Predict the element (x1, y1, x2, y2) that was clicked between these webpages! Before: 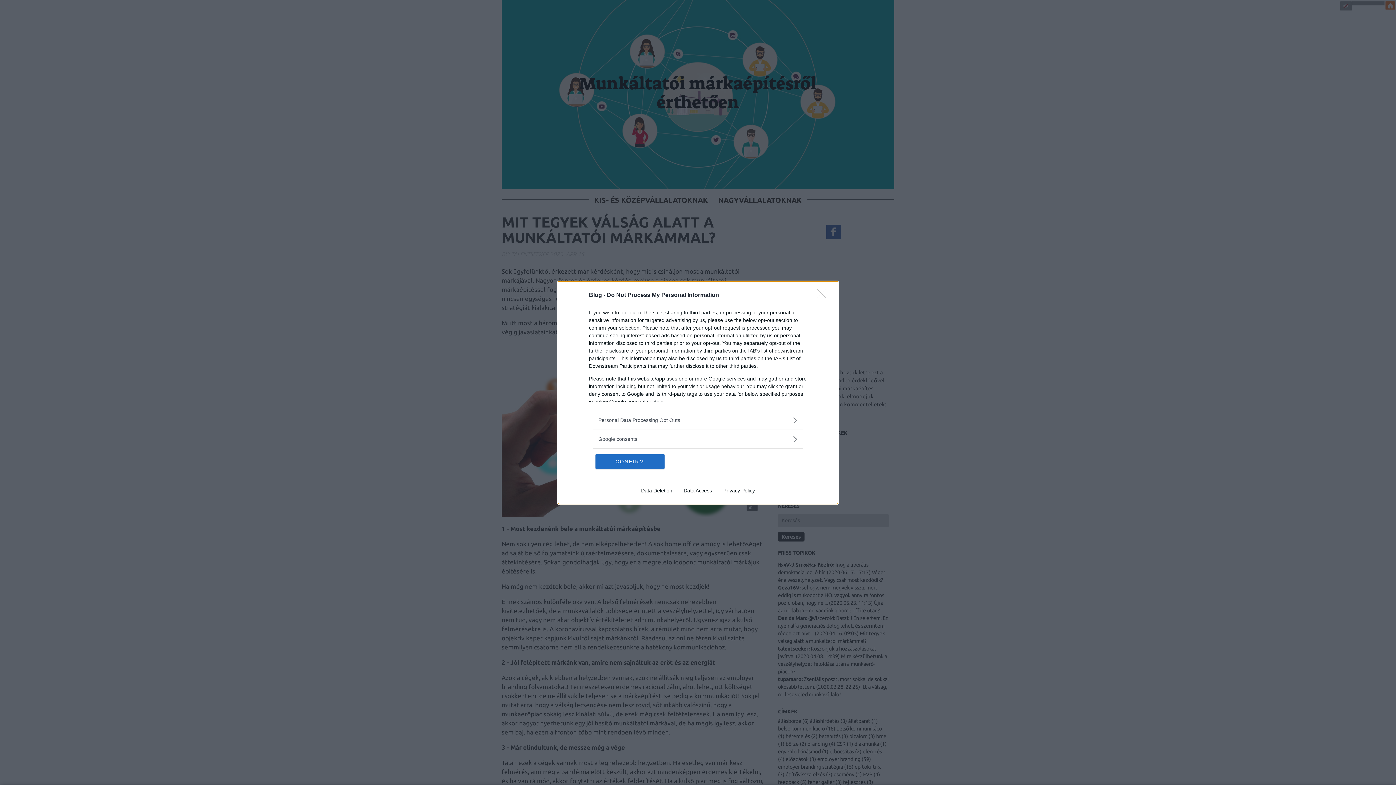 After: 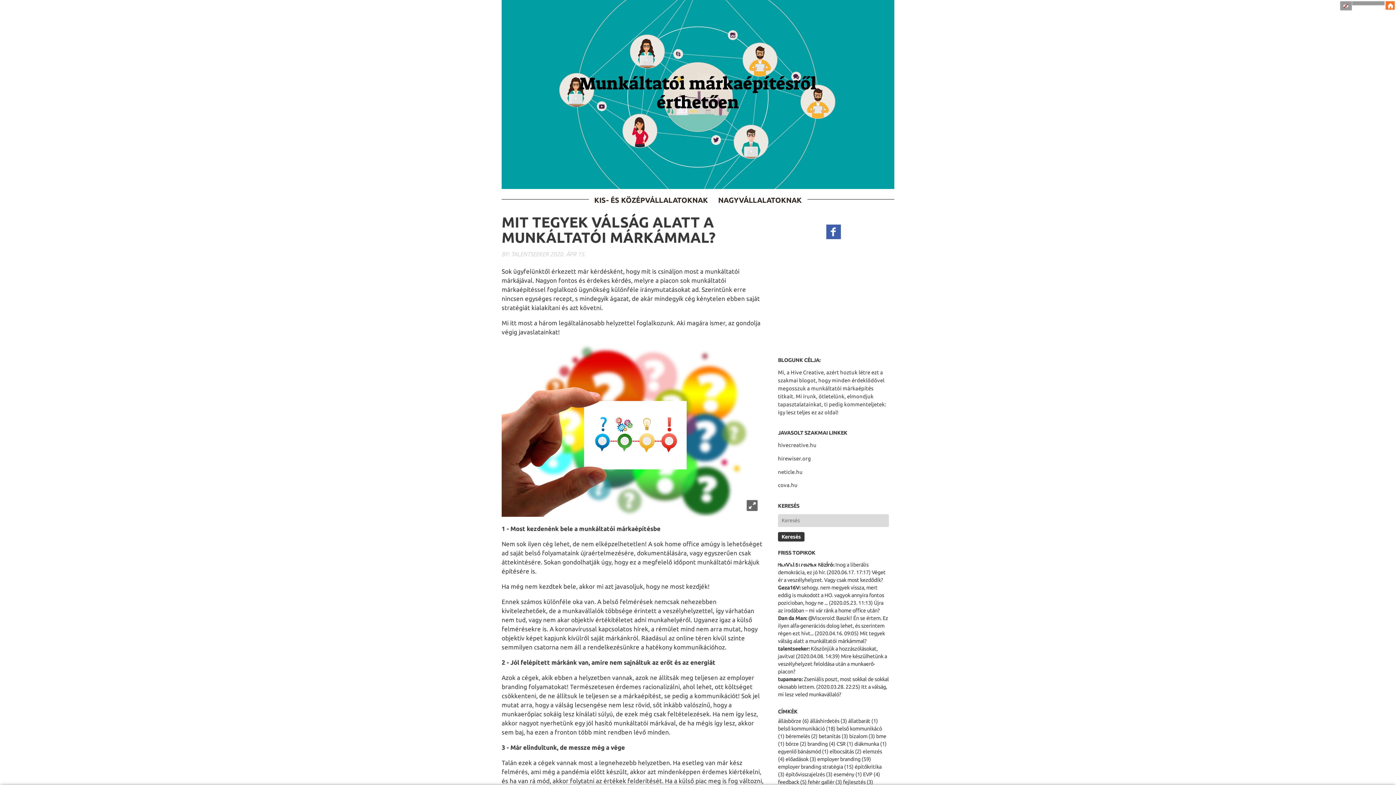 Action: label: Close bbox: (817, 288, 830, 302)